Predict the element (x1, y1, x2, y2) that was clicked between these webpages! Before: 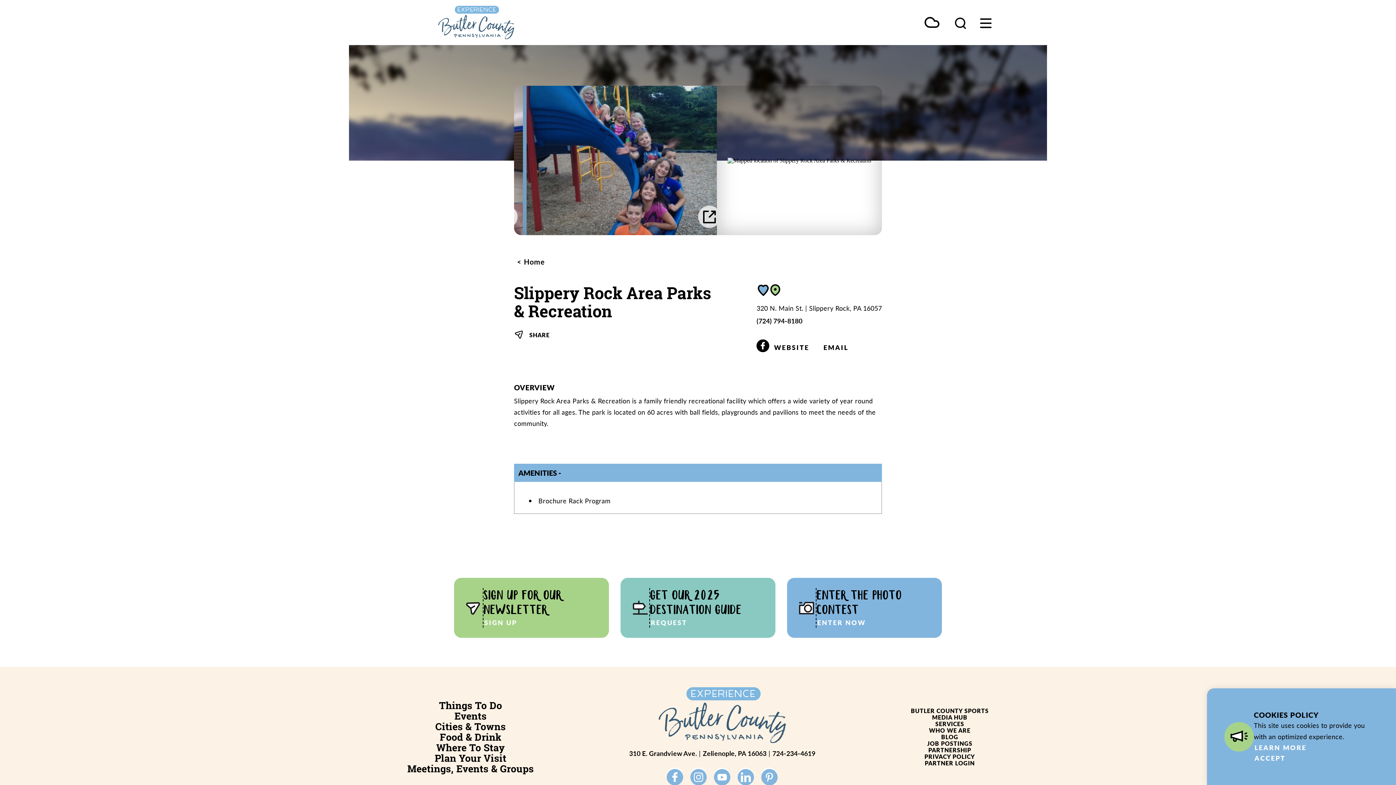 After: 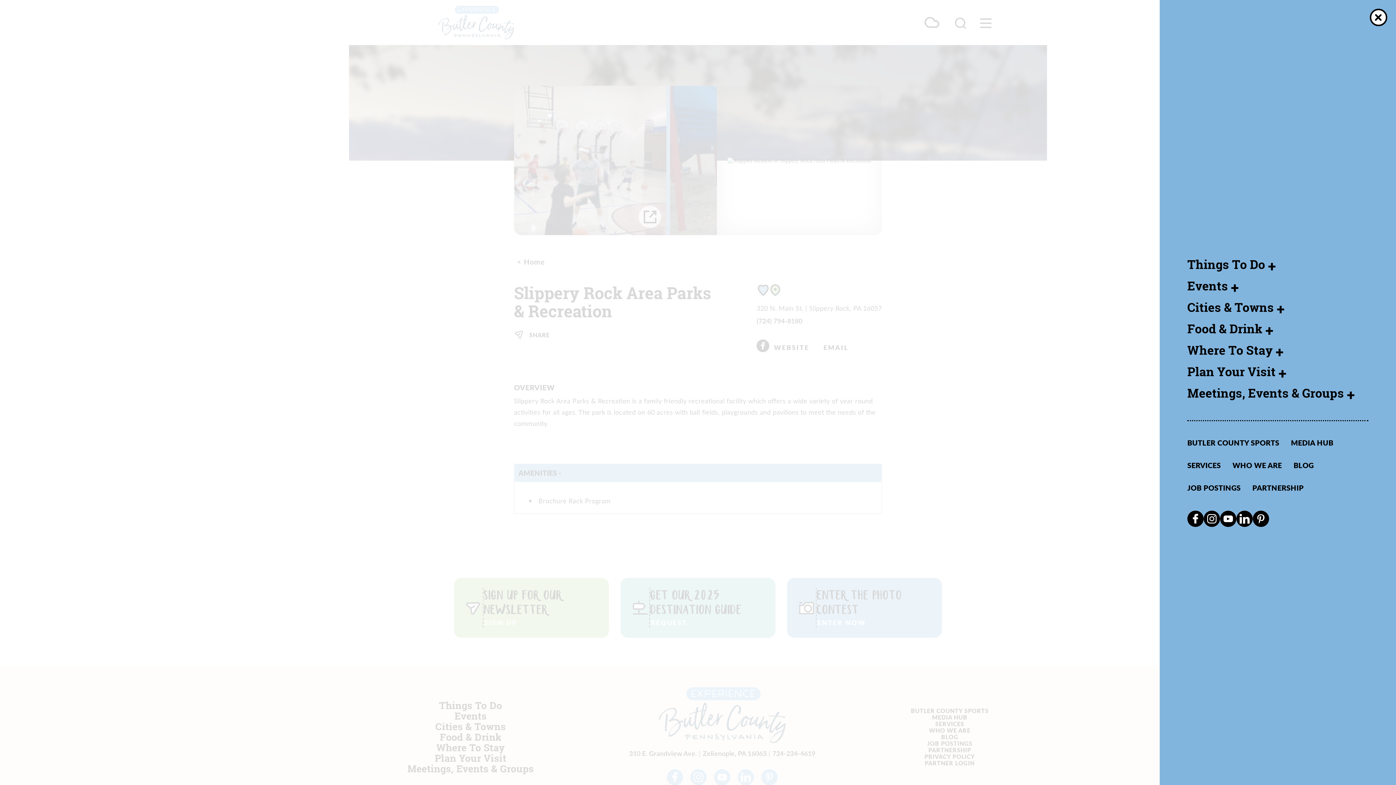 Action: bbox: (980, 16, 991, 29)